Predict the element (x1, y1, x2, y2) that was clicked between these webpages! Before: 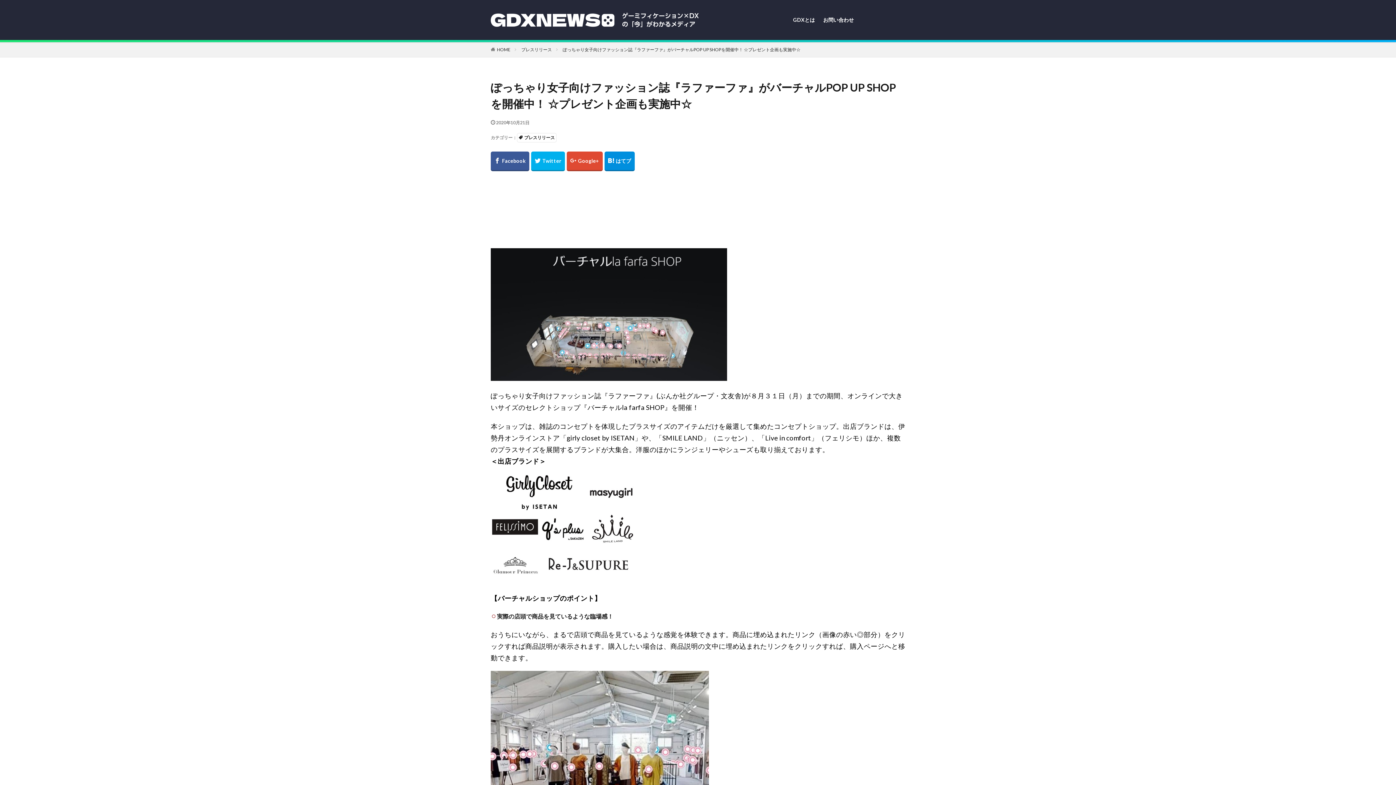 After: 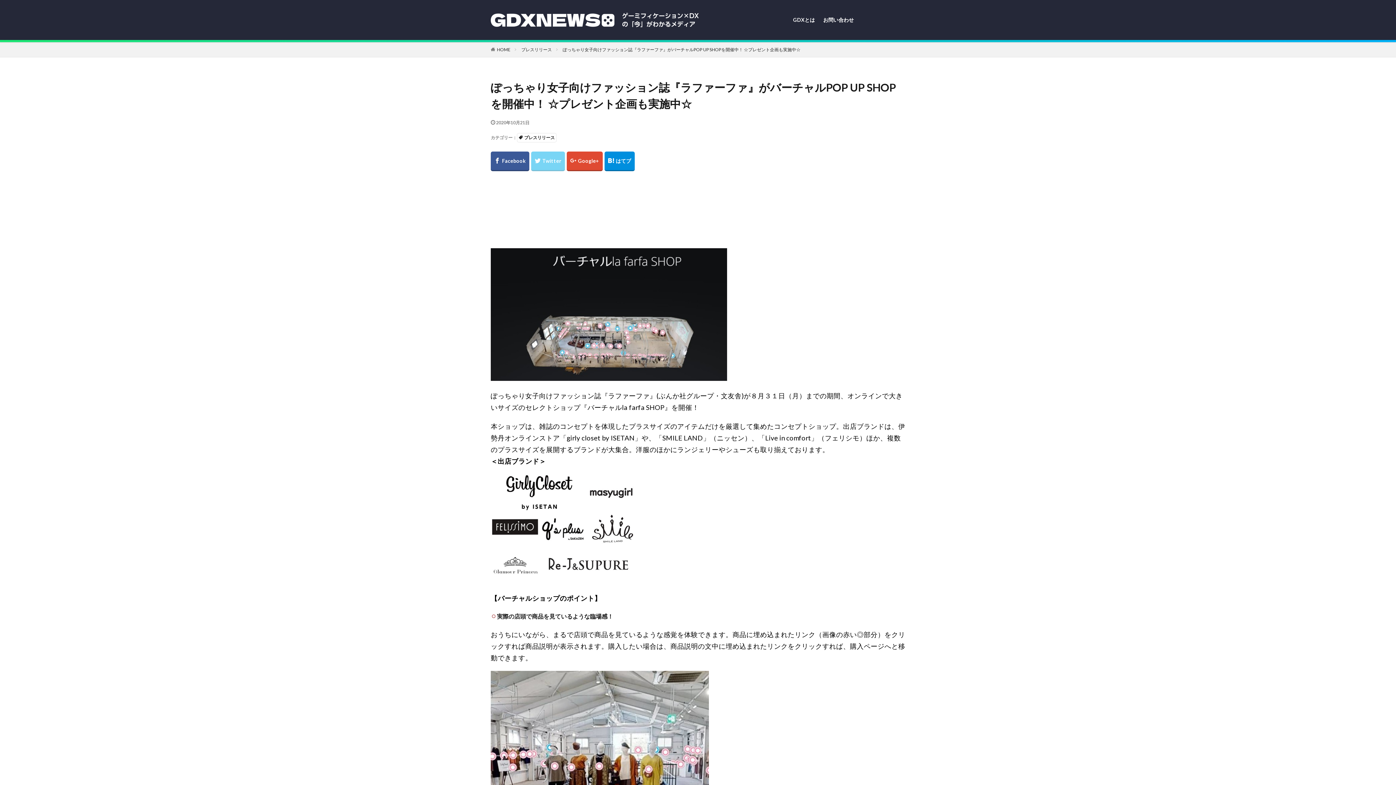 Action: bbox: (531, 151, 565, 171)